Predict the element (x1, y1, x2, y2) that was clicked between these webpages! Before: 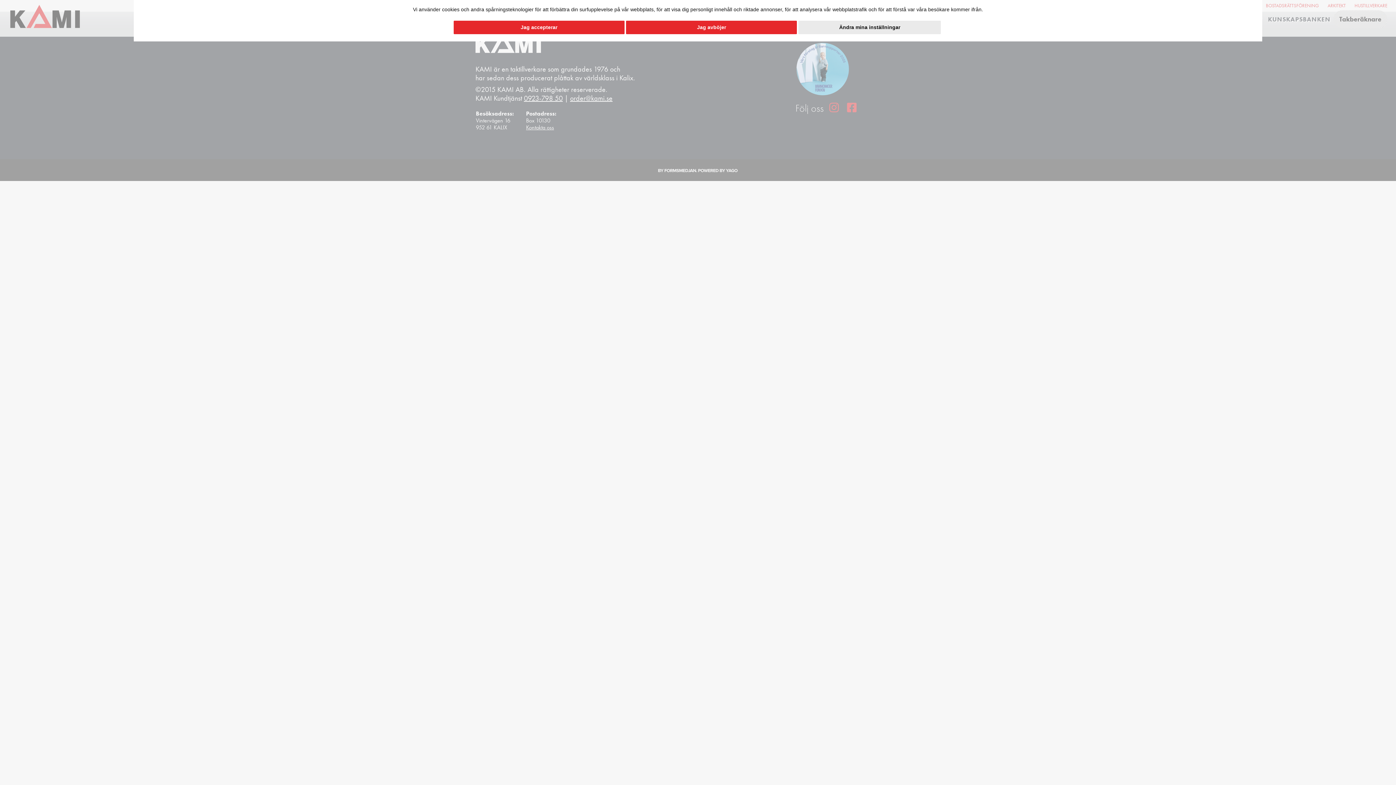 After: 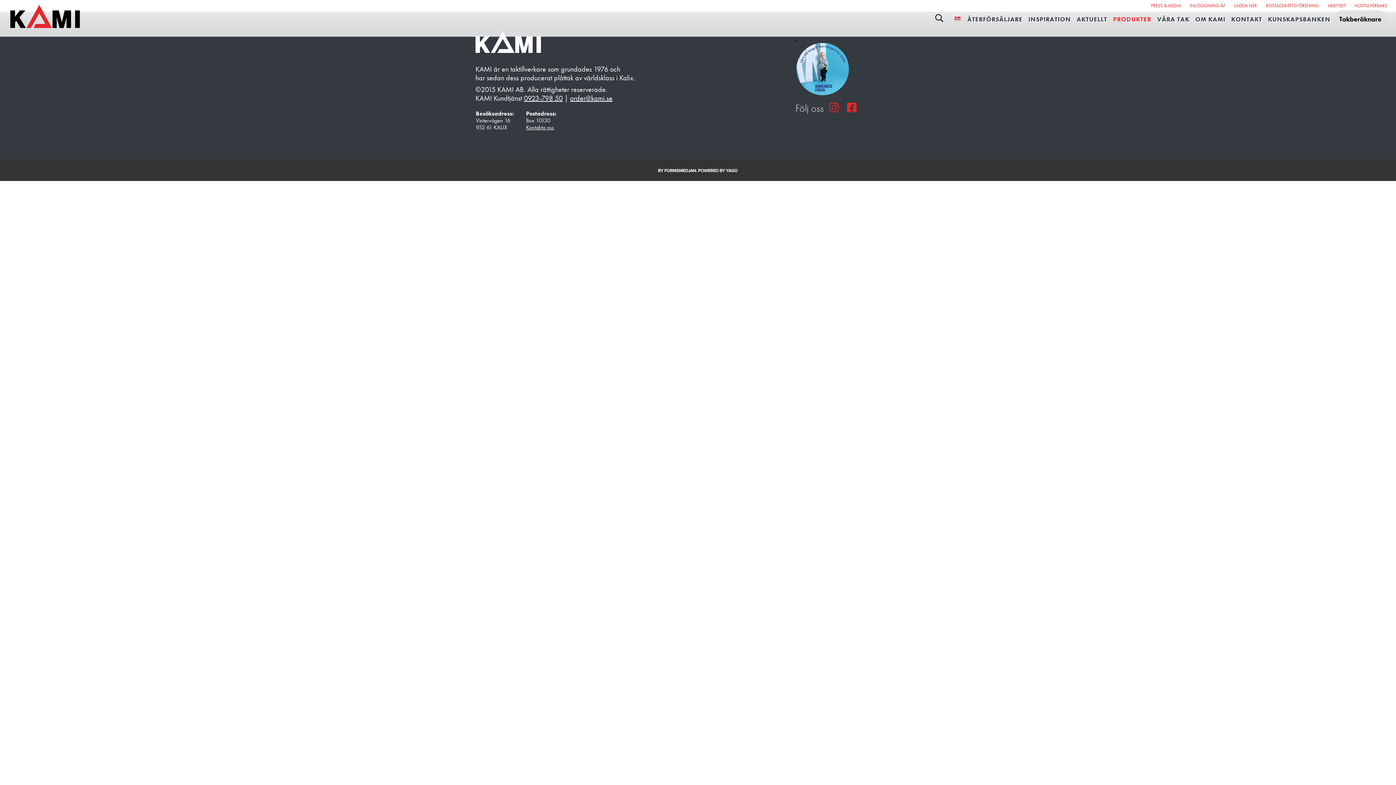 Action: label: Jag accepterar bbox: (453, 20, 624, 34)